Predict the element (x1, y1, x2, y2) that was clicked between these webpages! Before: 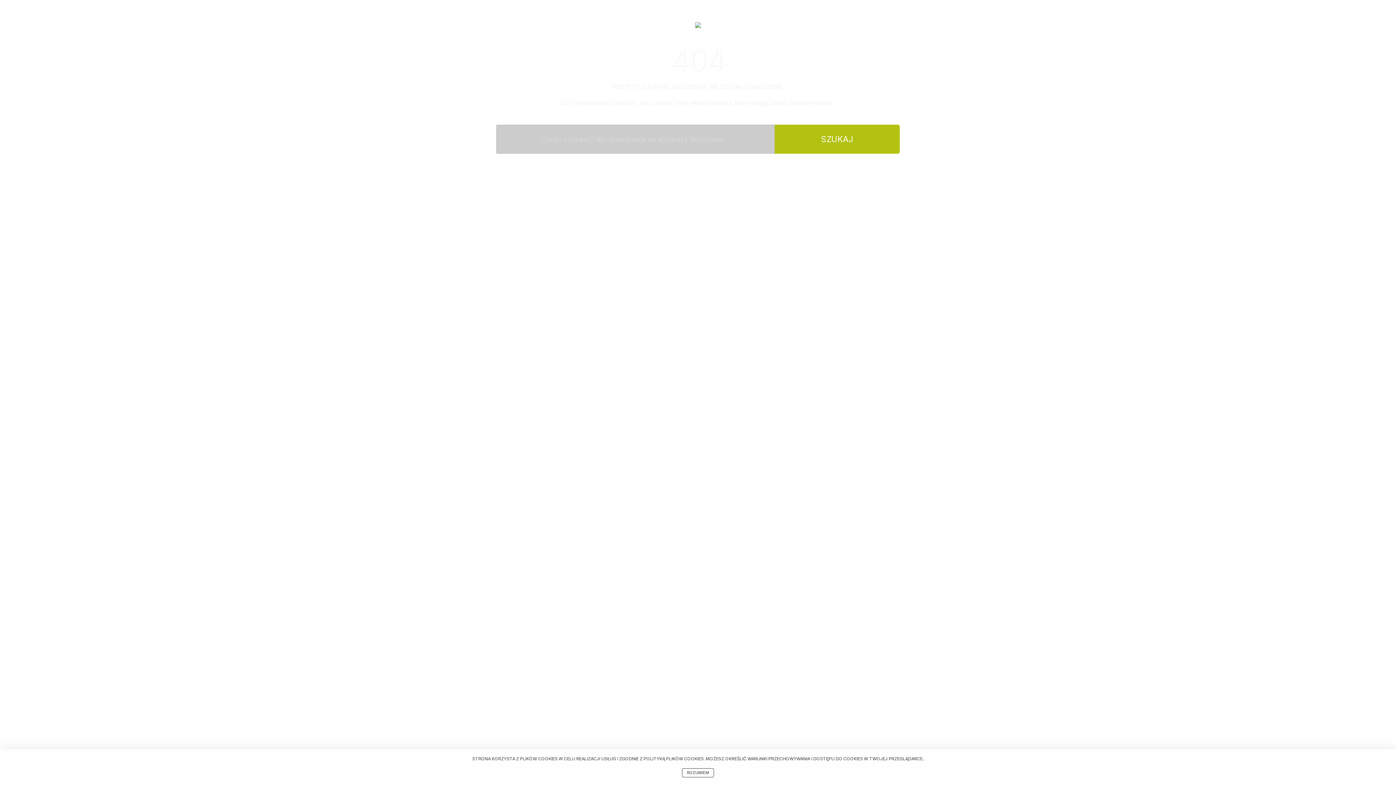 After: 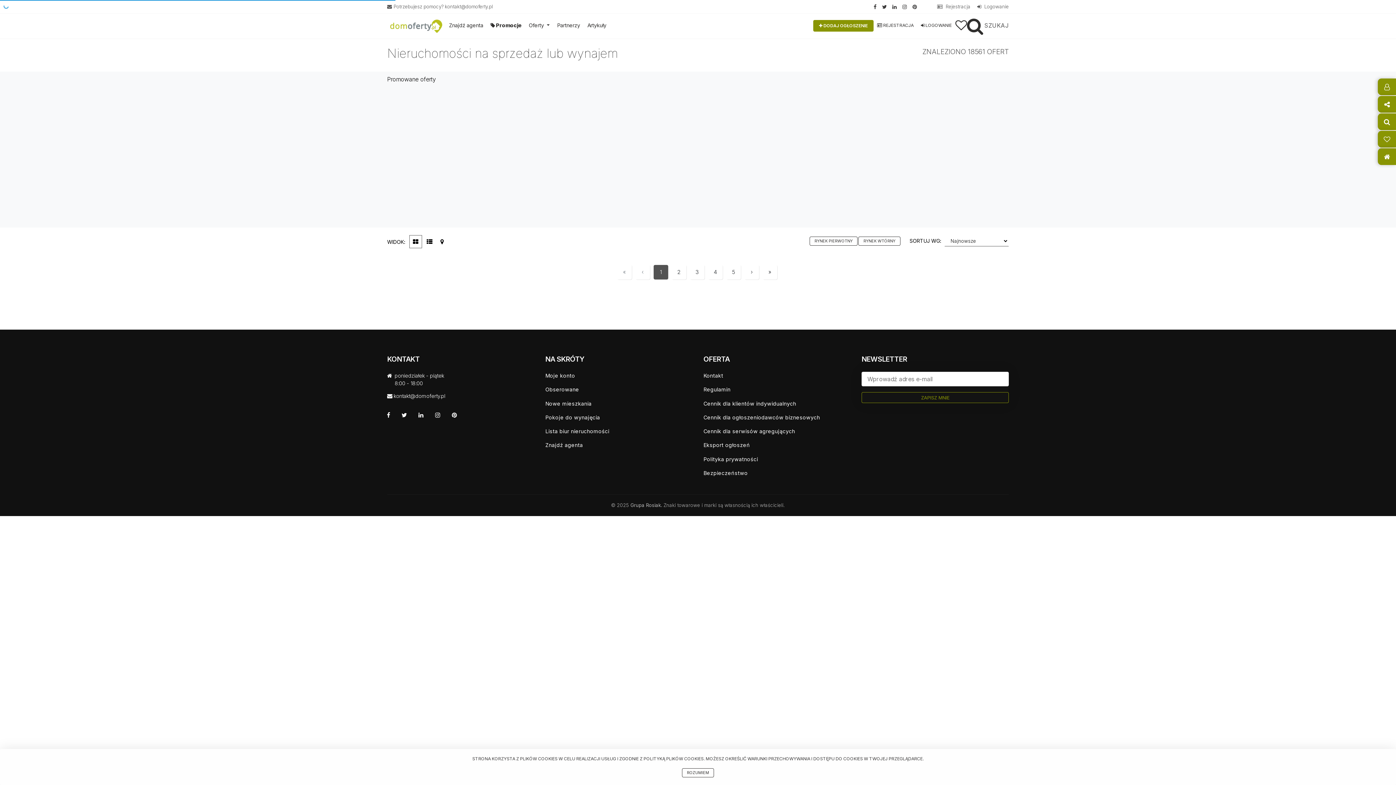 Action: label: SZUKAJ bbox: (774, 124, 899, 153)